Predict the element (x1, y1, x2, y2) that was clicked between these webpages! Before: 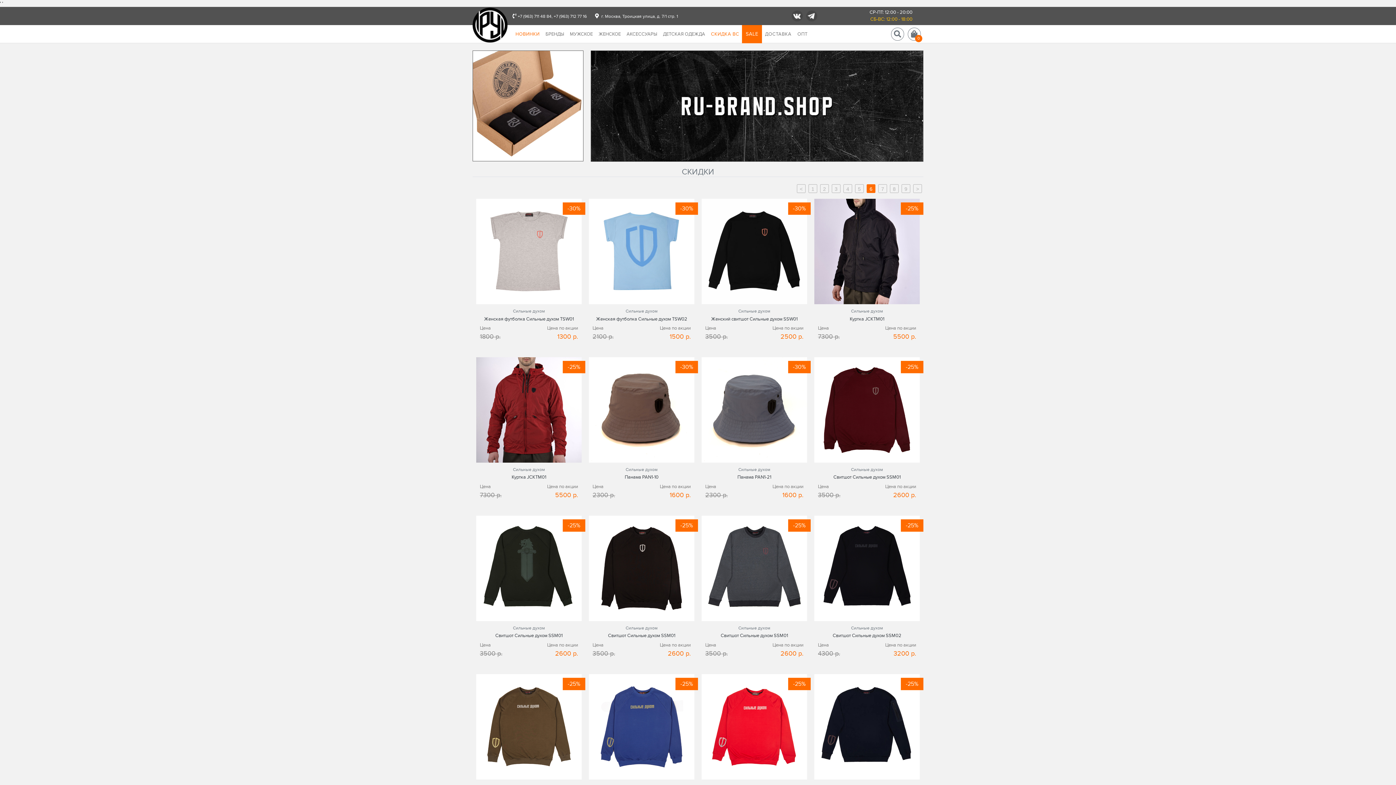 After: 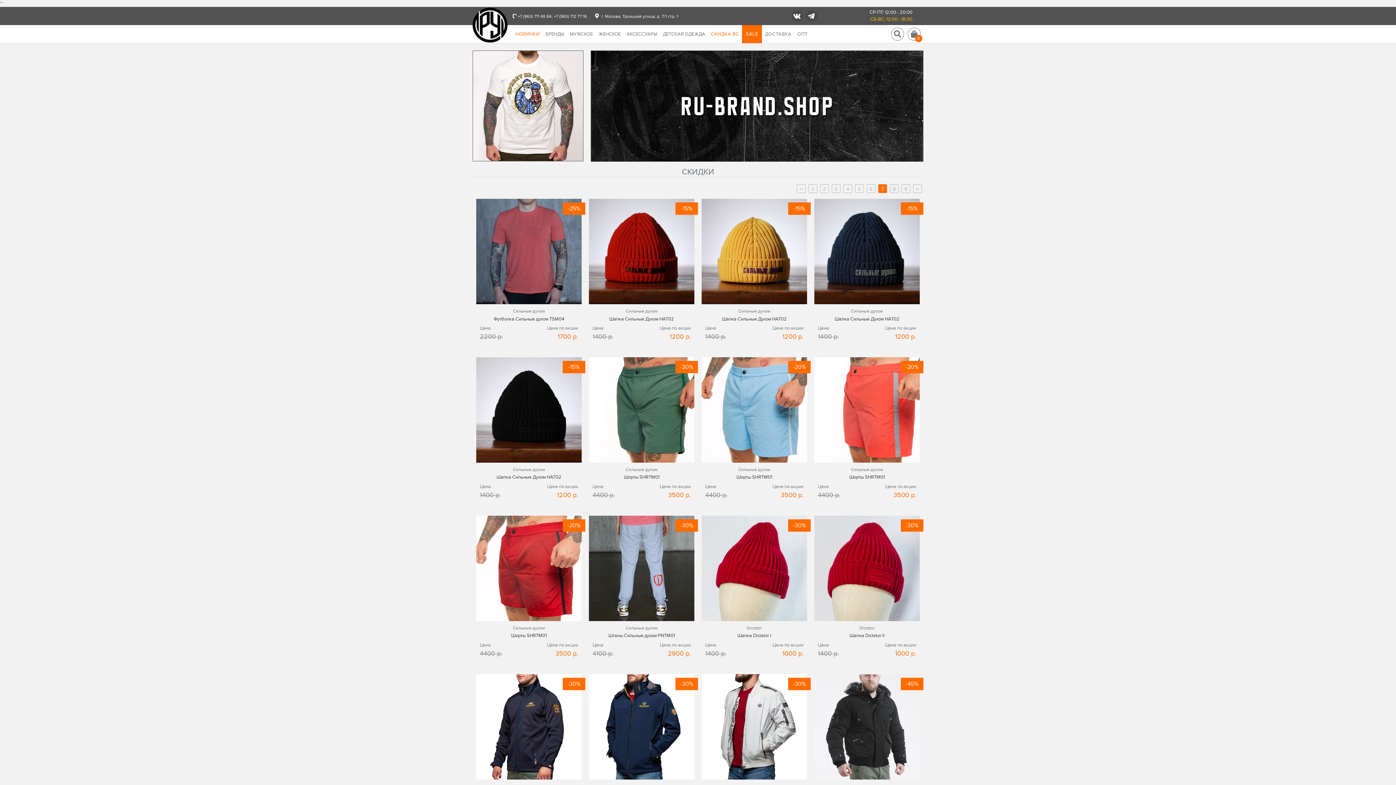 Action: label: > bbox: (913, 184, 922, 193)